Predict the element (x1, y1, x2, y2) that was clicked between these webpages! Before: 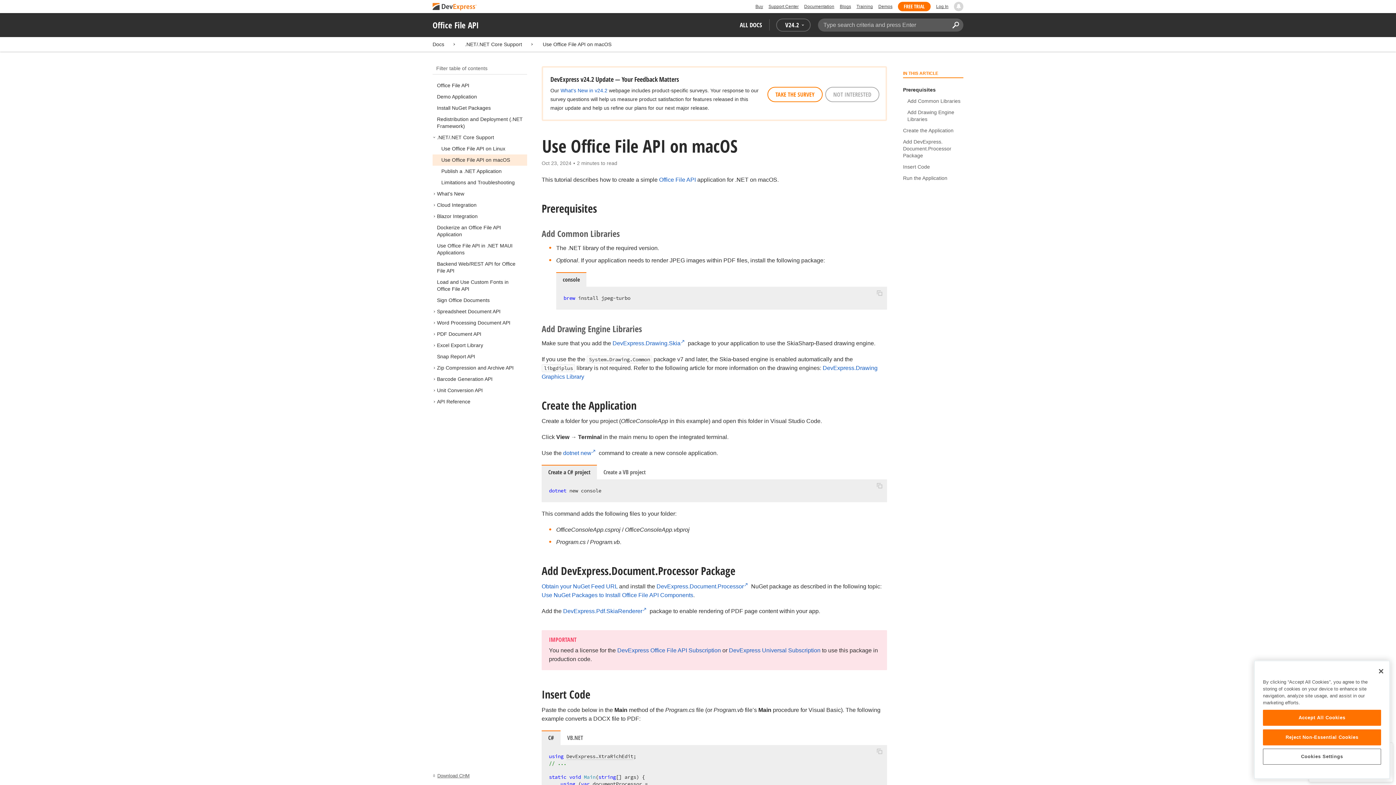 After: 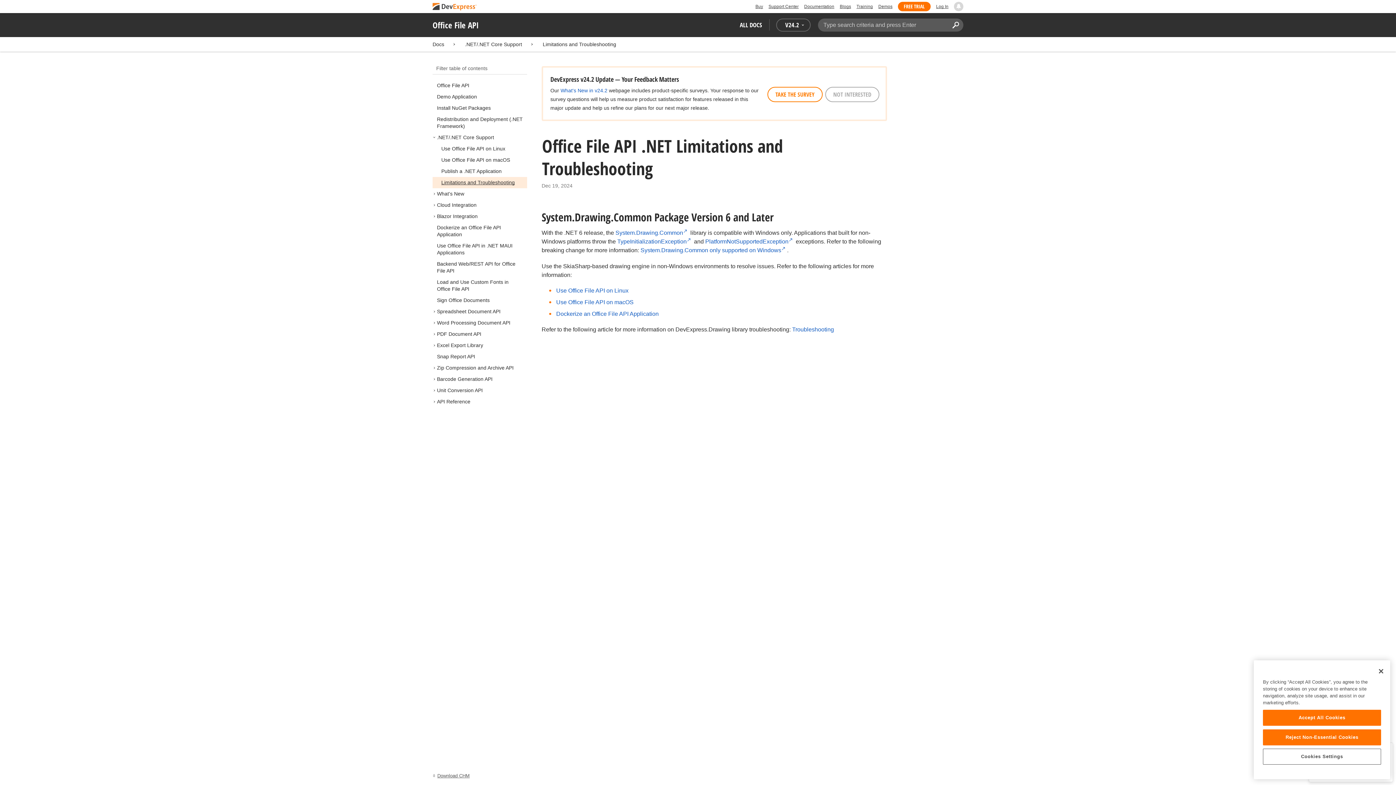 Action: bbox: (441, 179, 514, 185) label: Limitations and Troubleshooting